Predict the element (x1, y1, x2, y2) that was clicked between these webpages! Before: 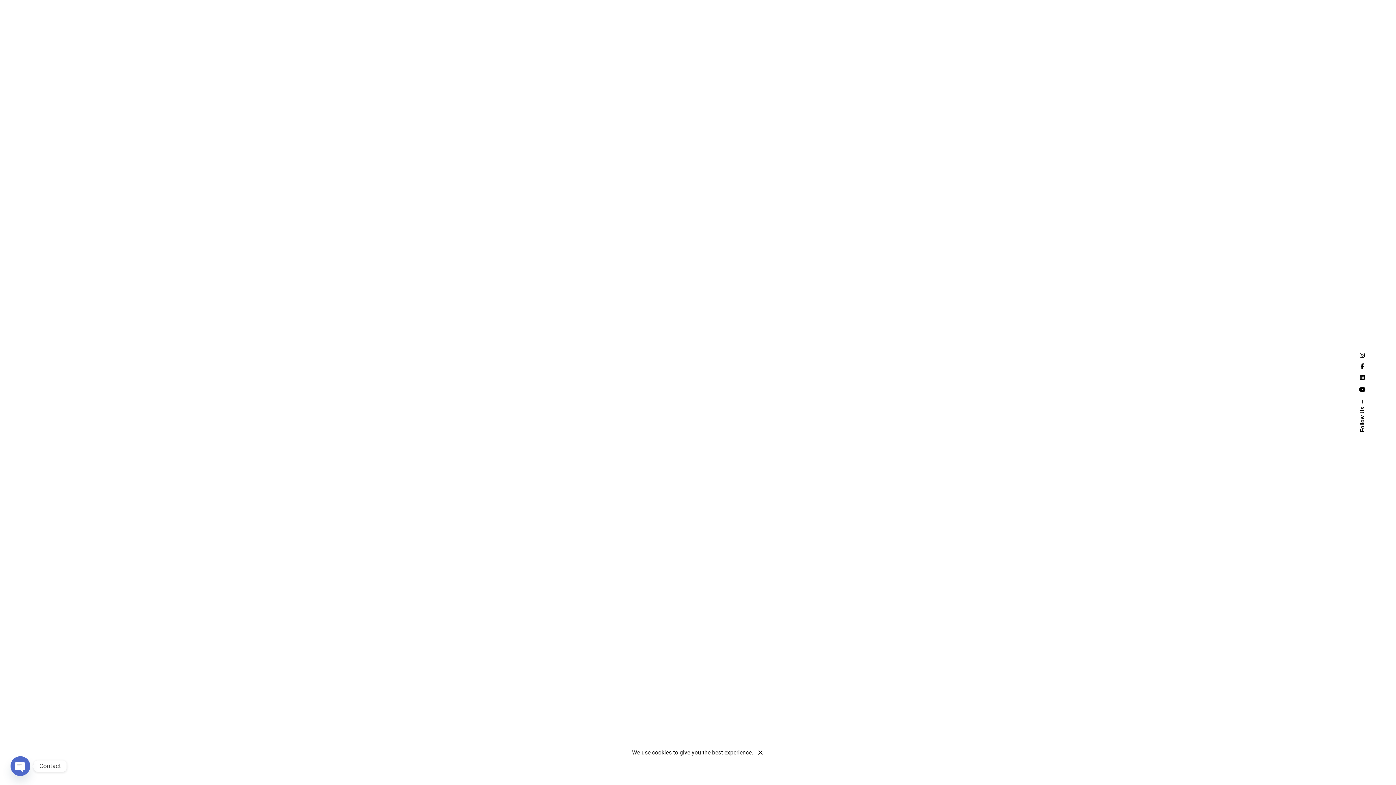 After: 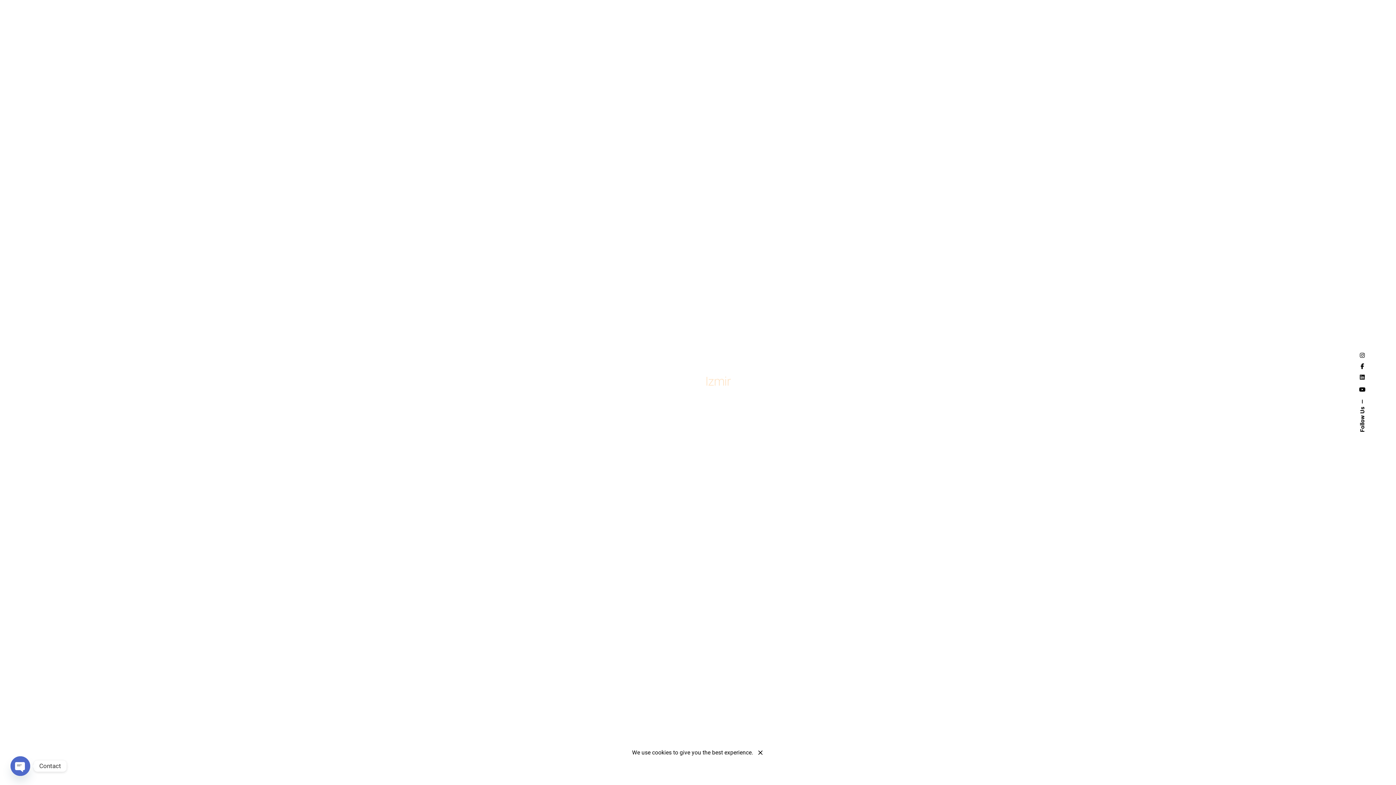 Action: bbox: (23, 39, 73, 55) label: About Project